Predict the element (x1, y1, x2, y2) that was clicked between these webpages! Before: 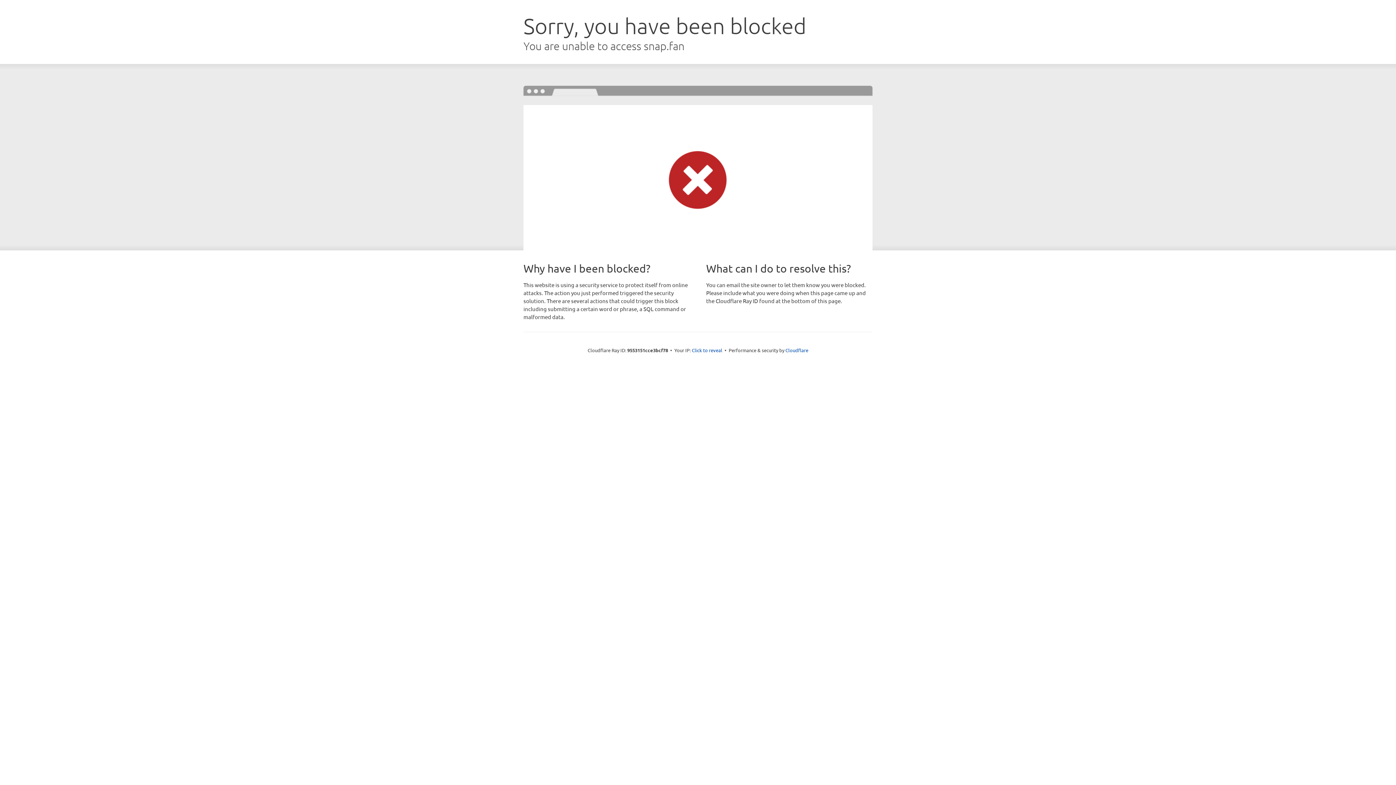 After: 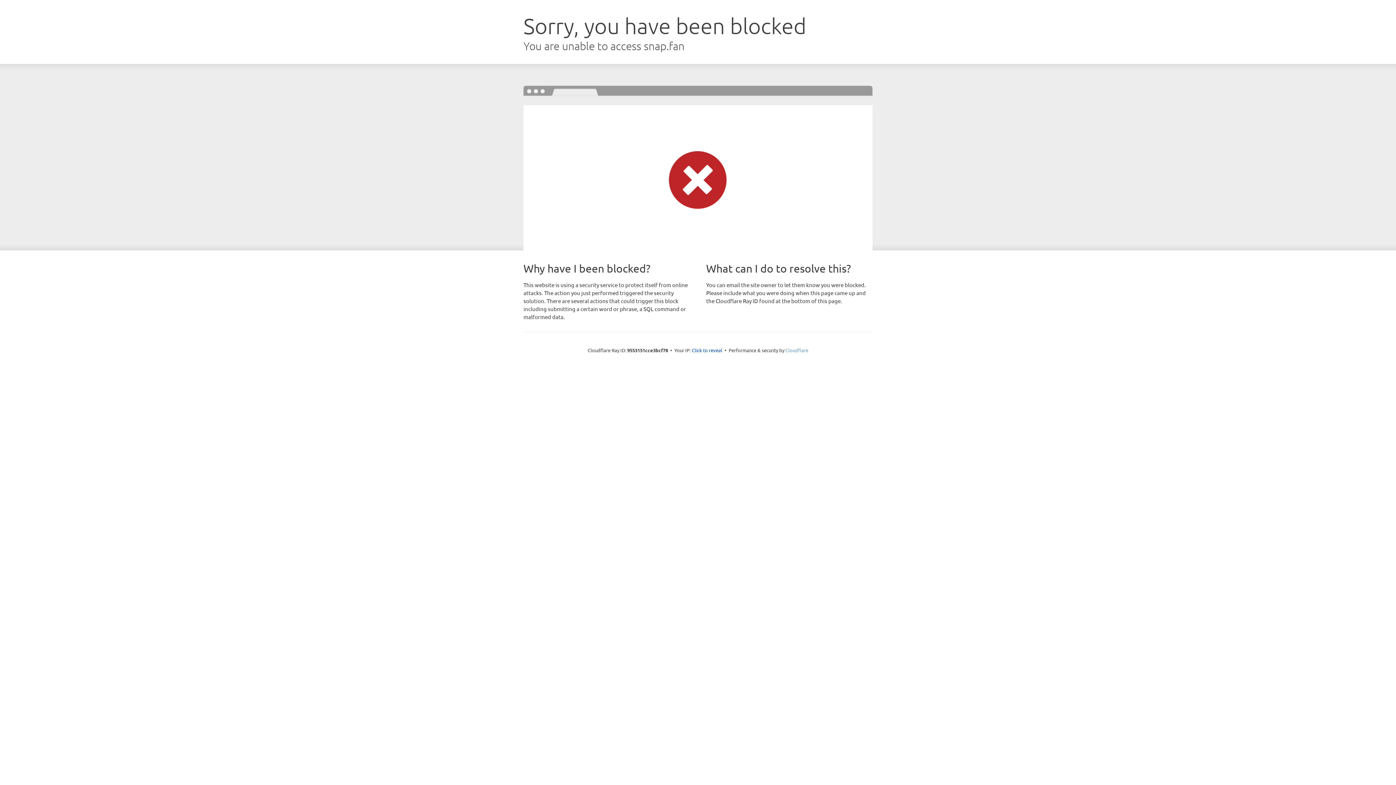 Action: label: Cloudflare bbox: (785, 347, 808, 353)